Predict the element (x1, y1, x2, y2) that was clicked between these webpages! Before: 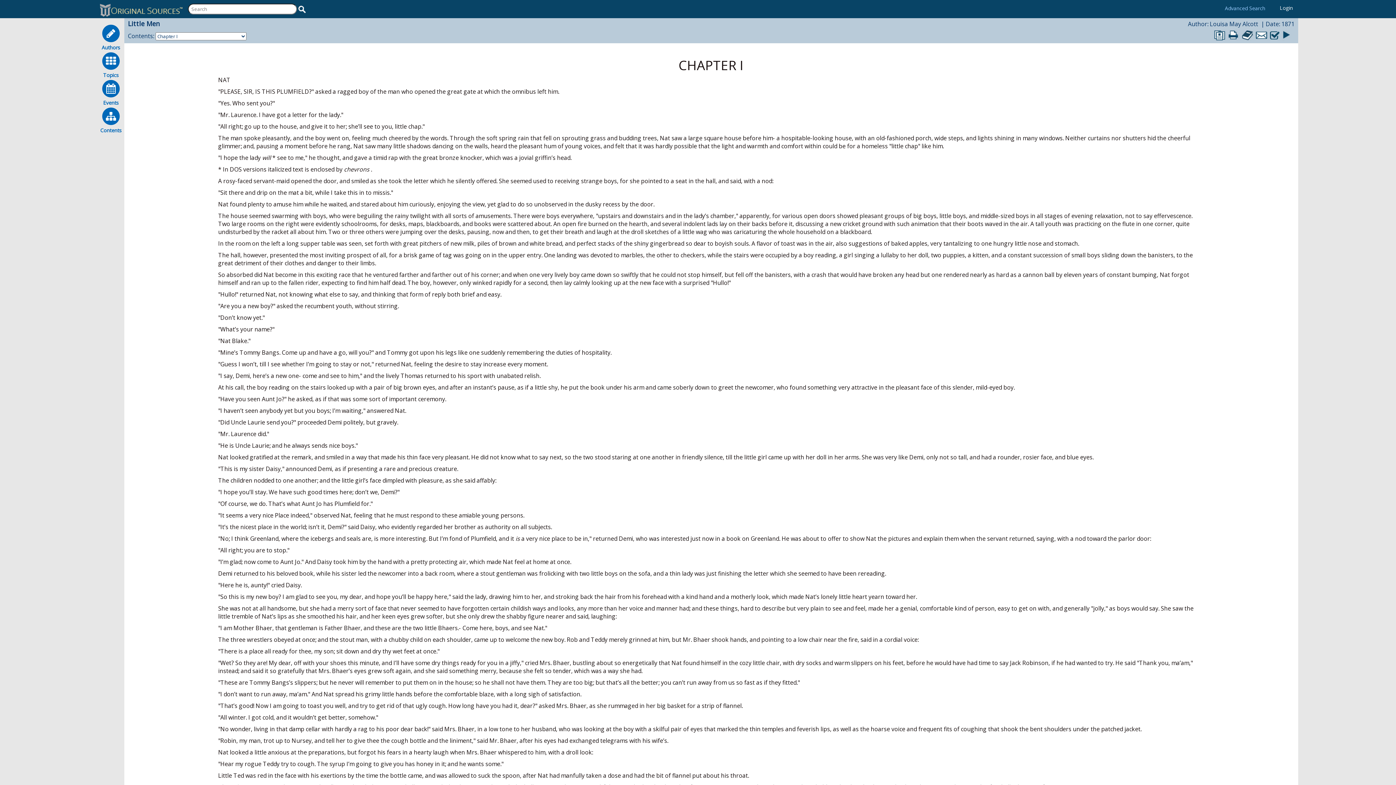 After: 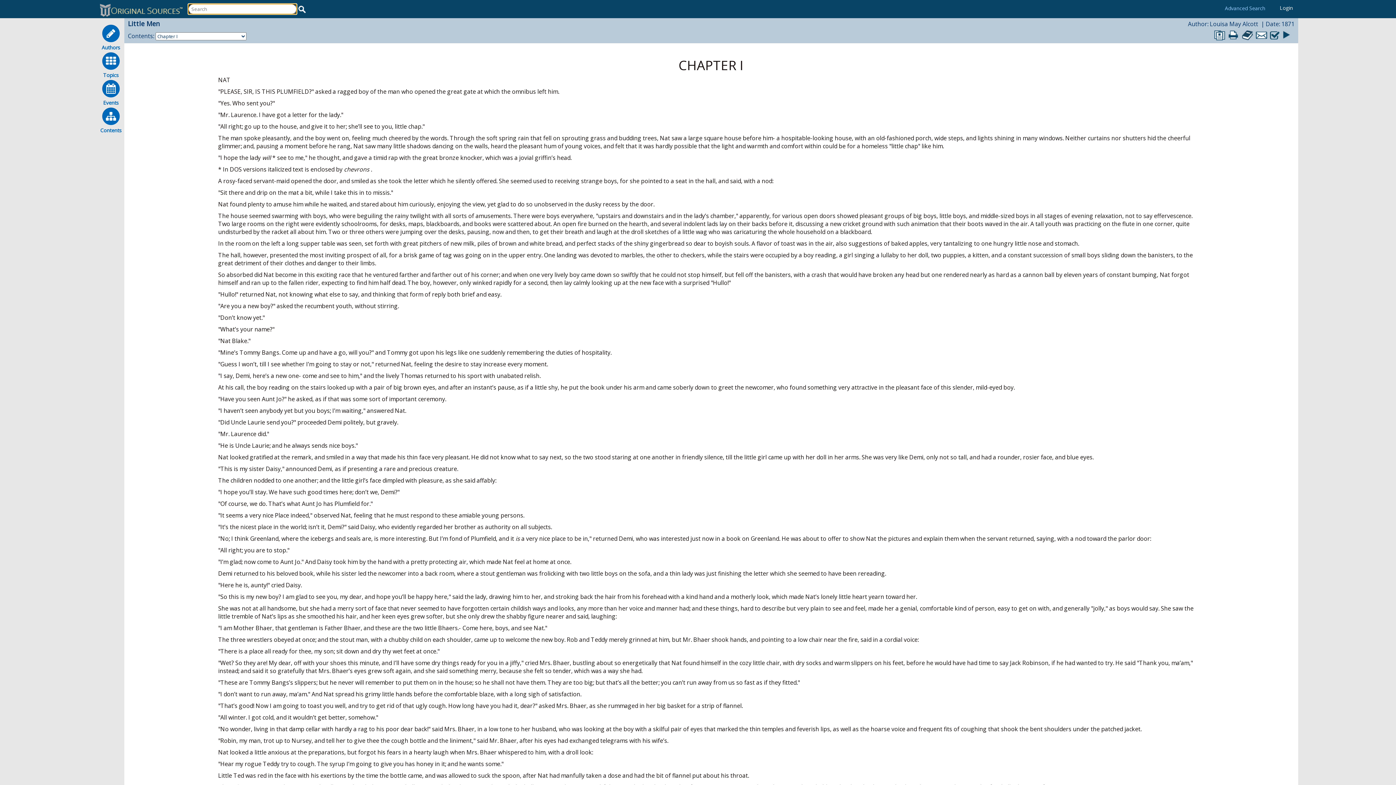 Action: label:   bbox: (182, 0, 307, 18)